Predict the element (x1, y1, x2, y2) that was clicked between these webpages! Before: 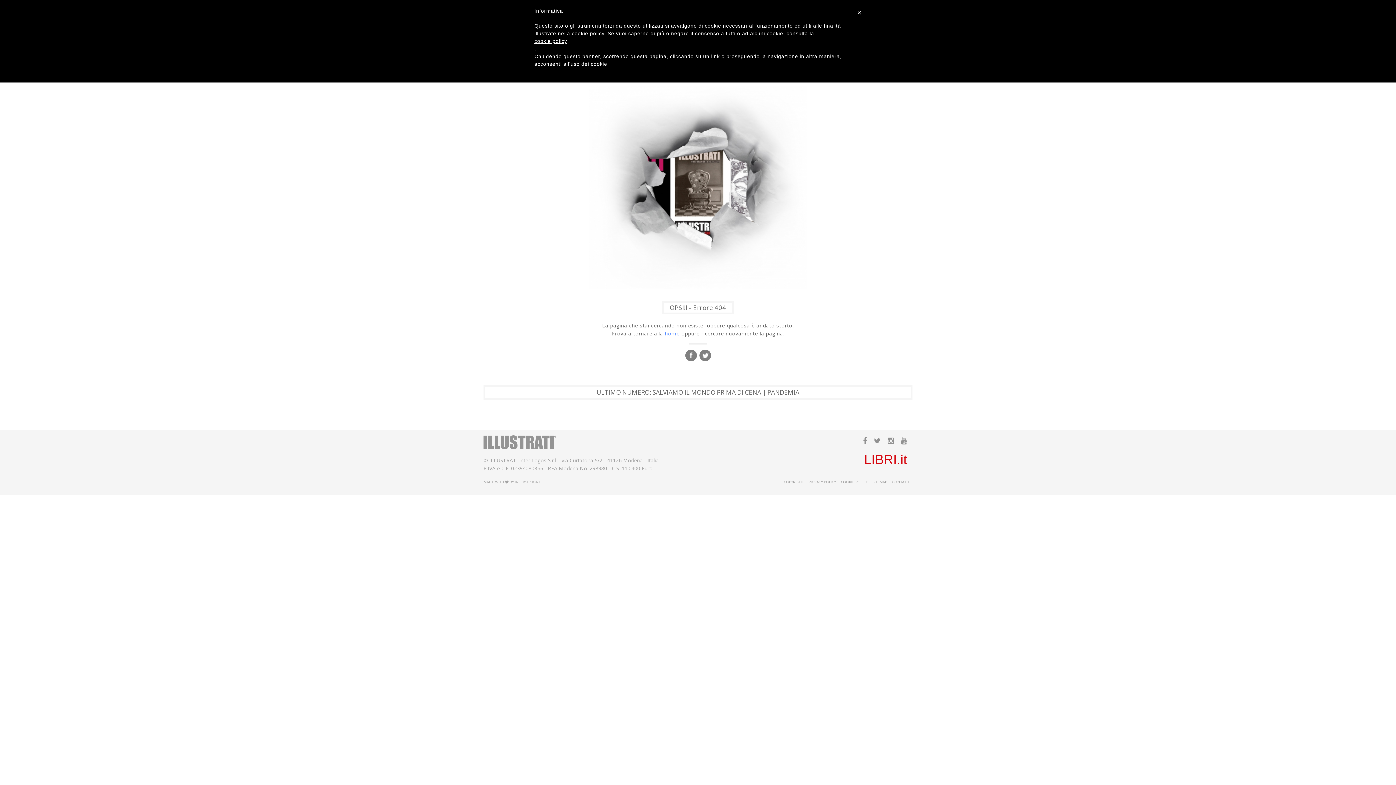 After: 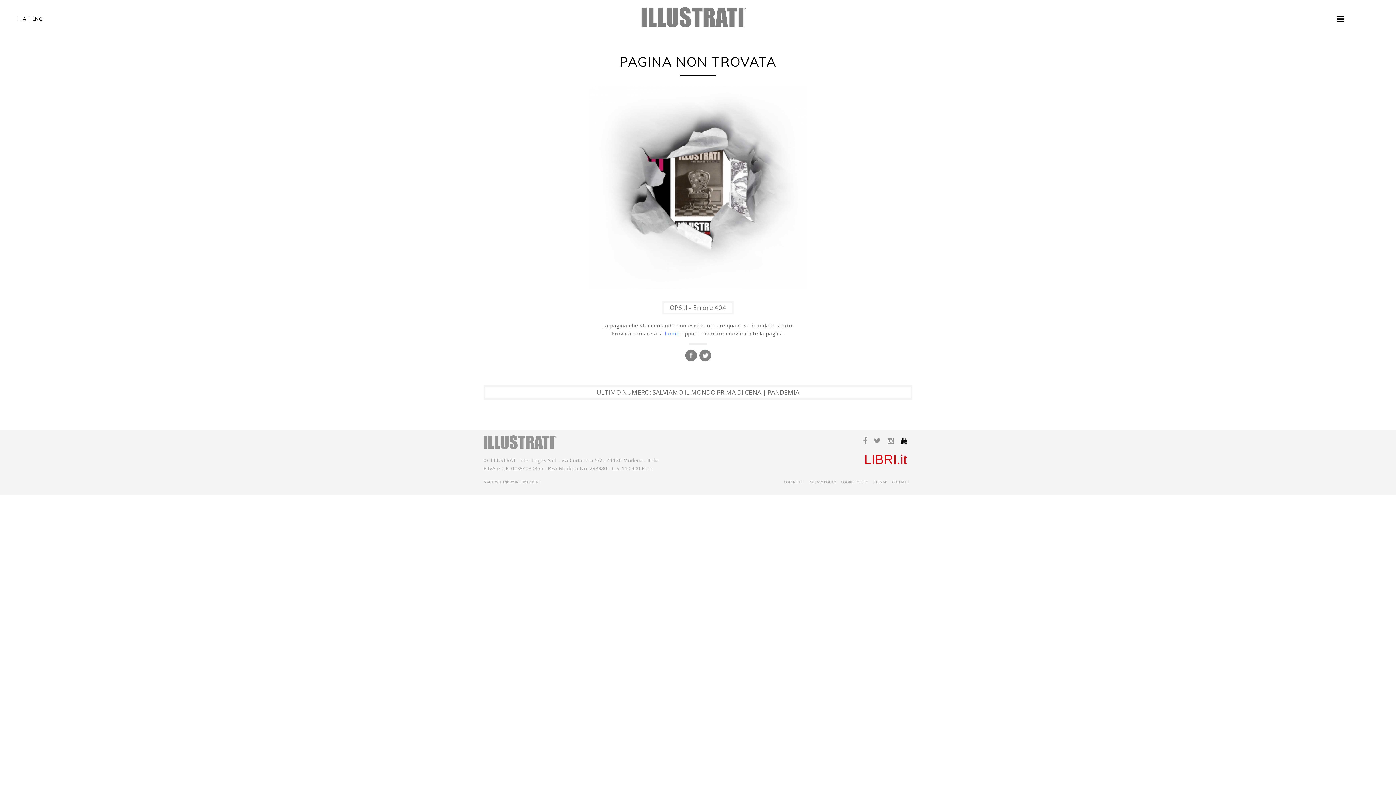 Action: bbox: (901, 435, 907, 446)